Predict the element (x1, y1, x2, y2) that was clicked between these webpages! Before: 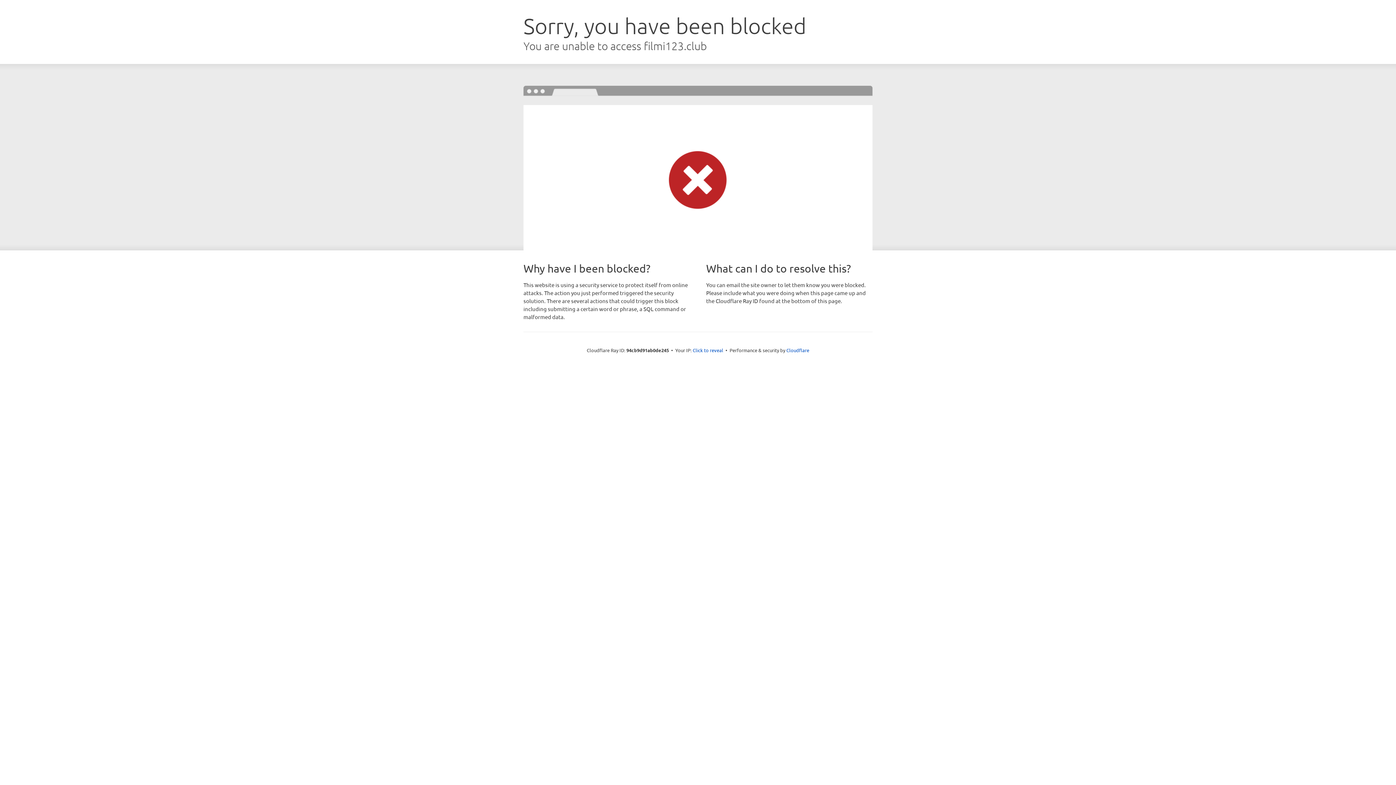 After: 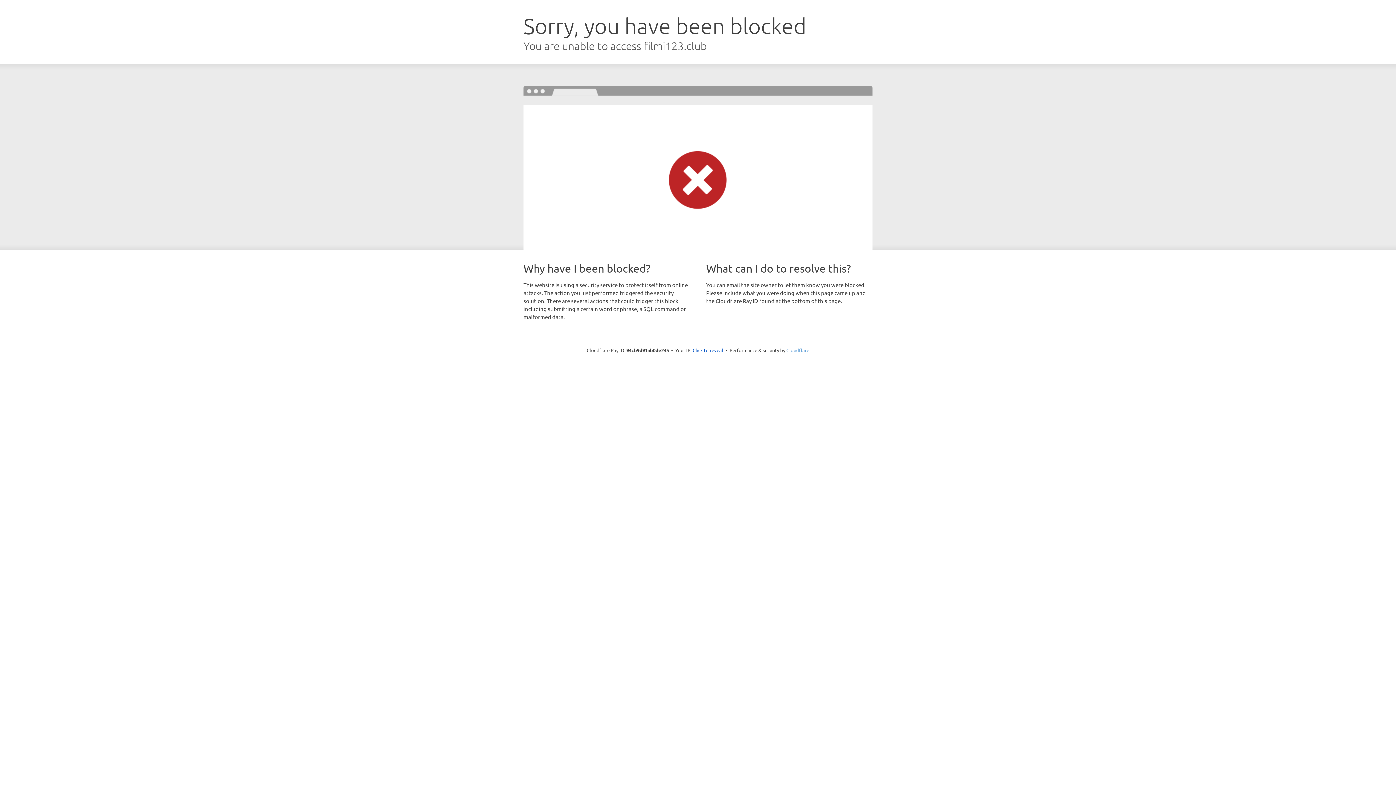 Action: label: Cloudflare bbox: (786, 347, 809, 353)